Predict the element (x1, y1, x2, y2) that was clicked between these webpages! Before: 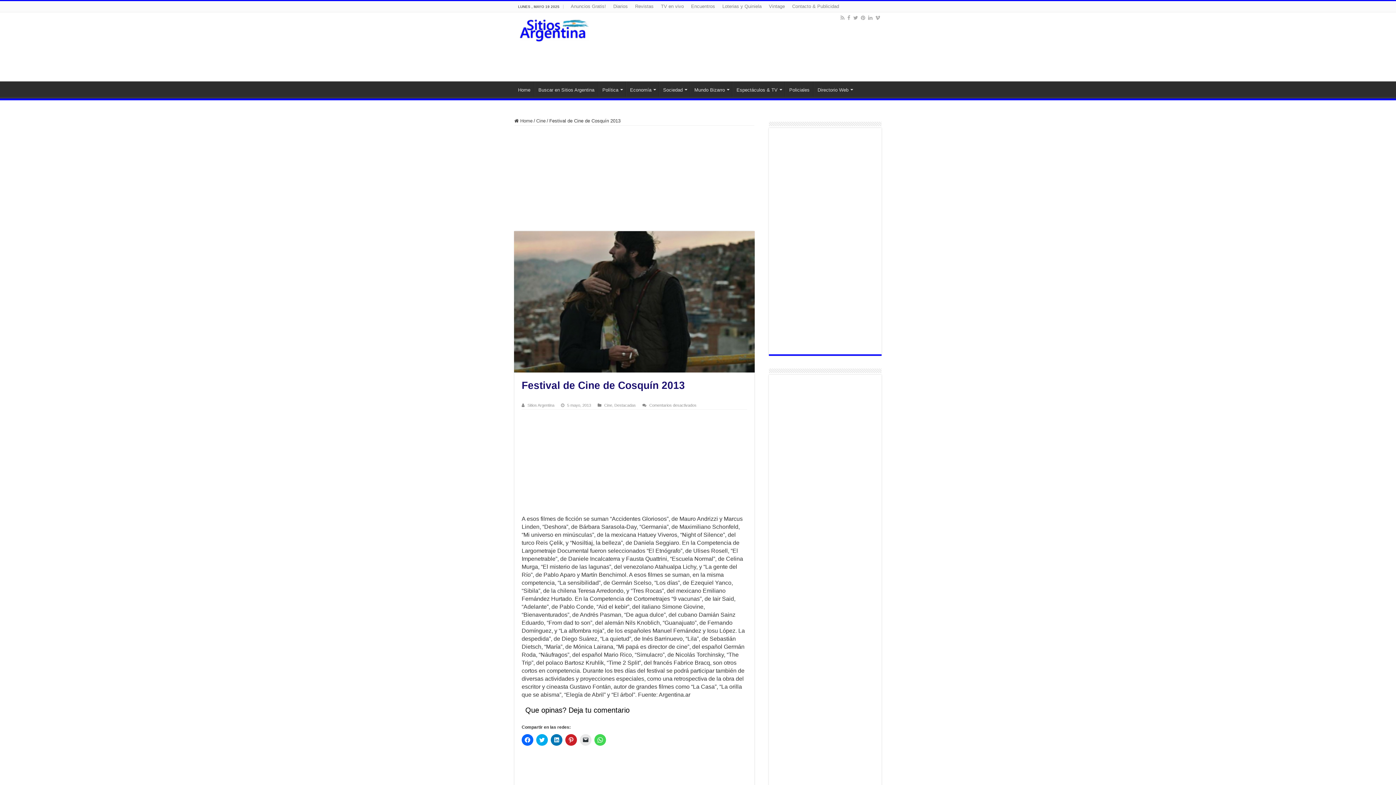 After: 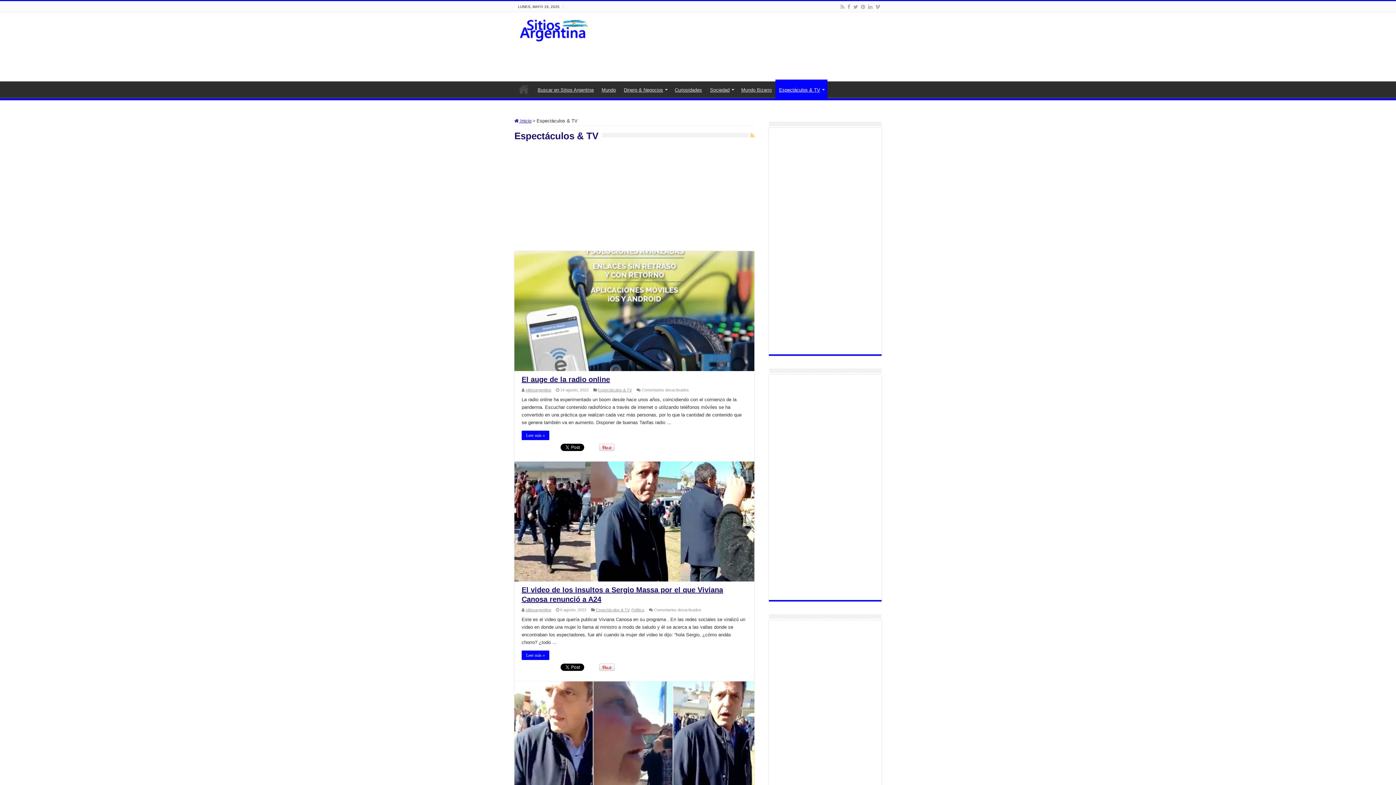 Action: bbox: (732, 81, 785, 96) label: Espectáculos & TV